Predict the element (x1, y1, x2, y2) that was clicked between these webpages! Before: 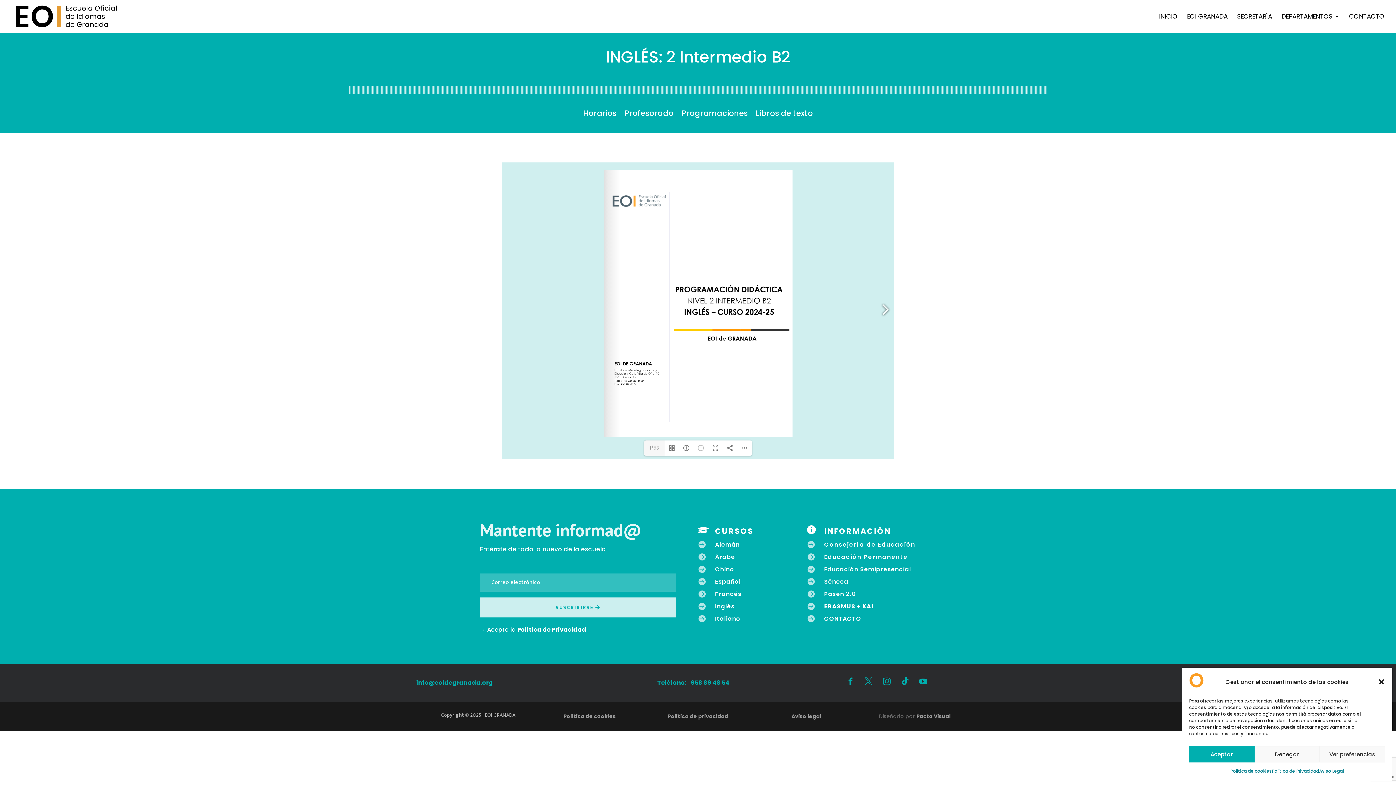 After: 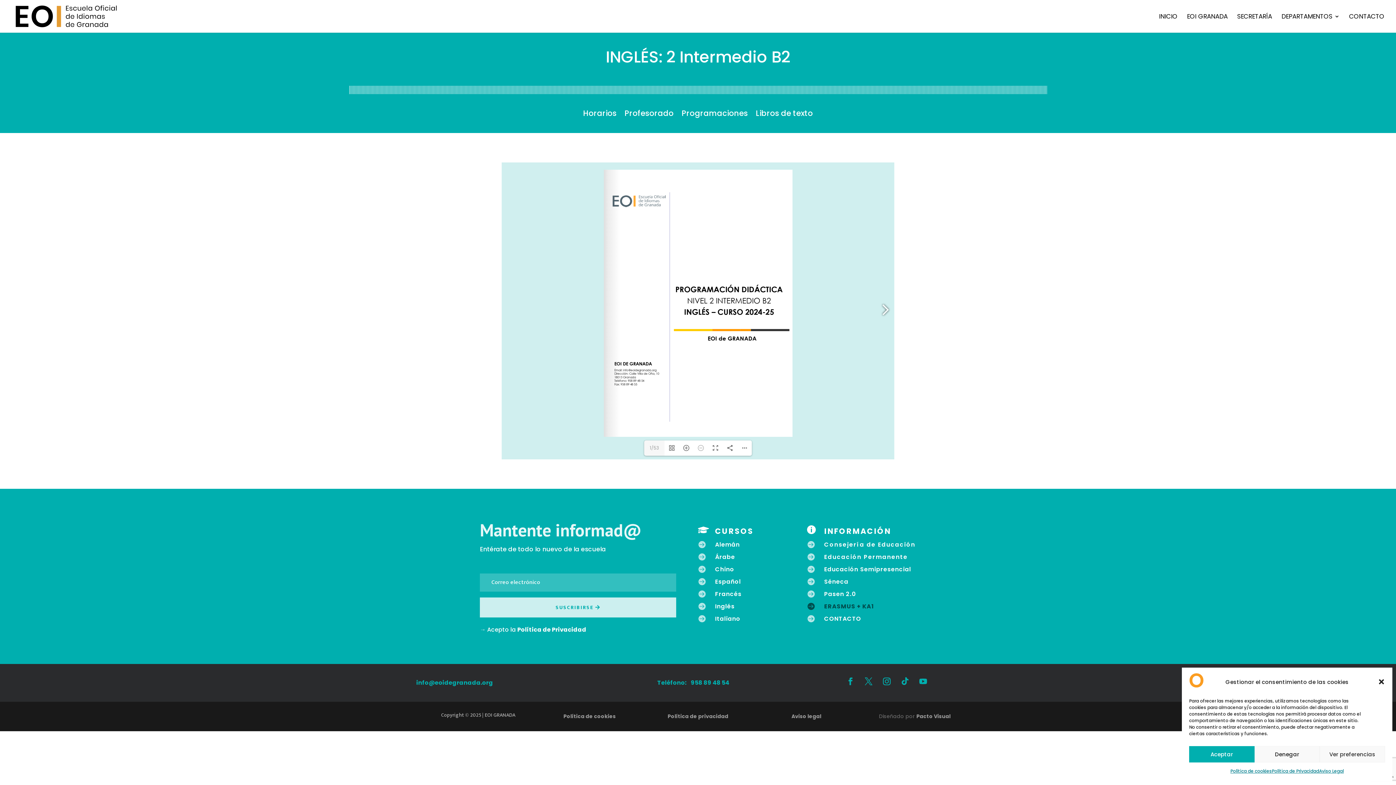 Action: label:  bbox: (807, 602, 818, 610)